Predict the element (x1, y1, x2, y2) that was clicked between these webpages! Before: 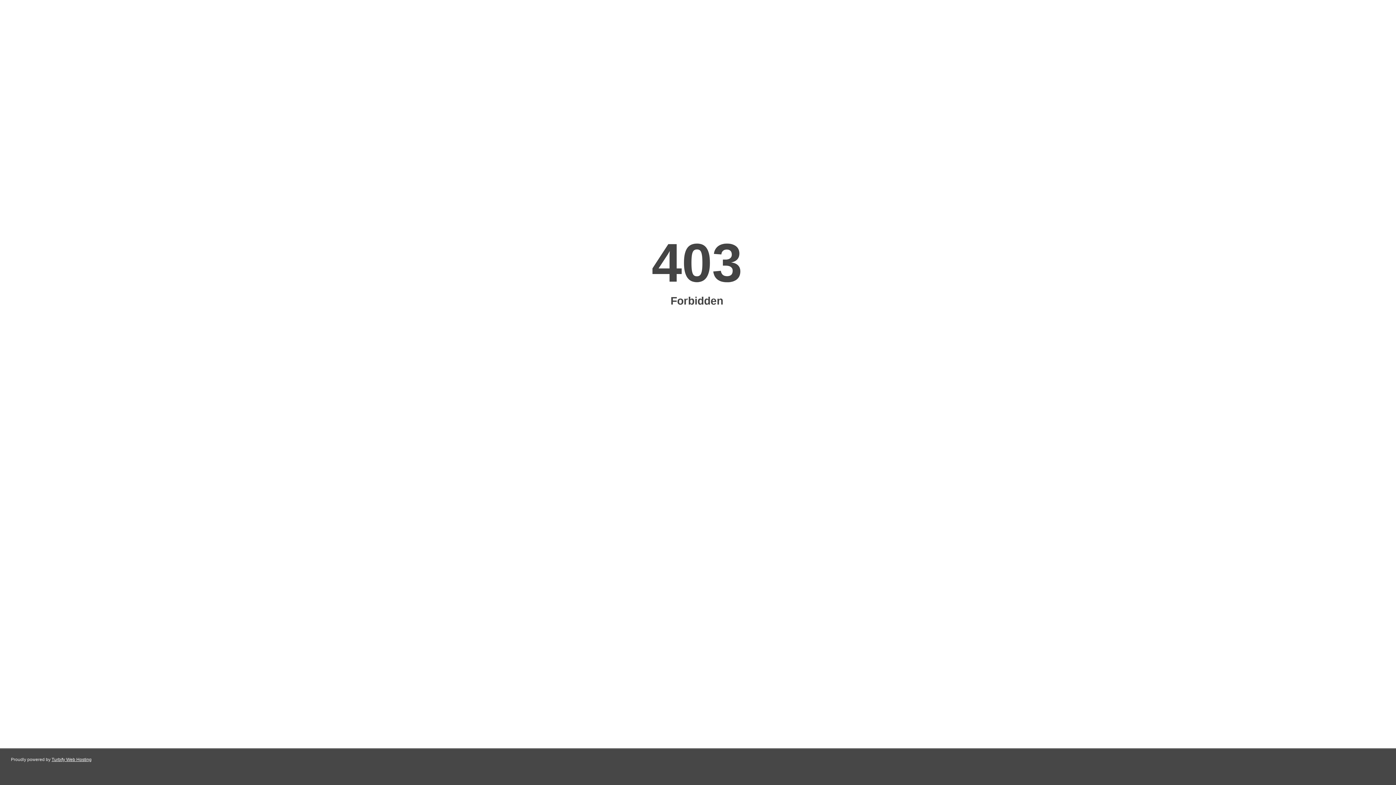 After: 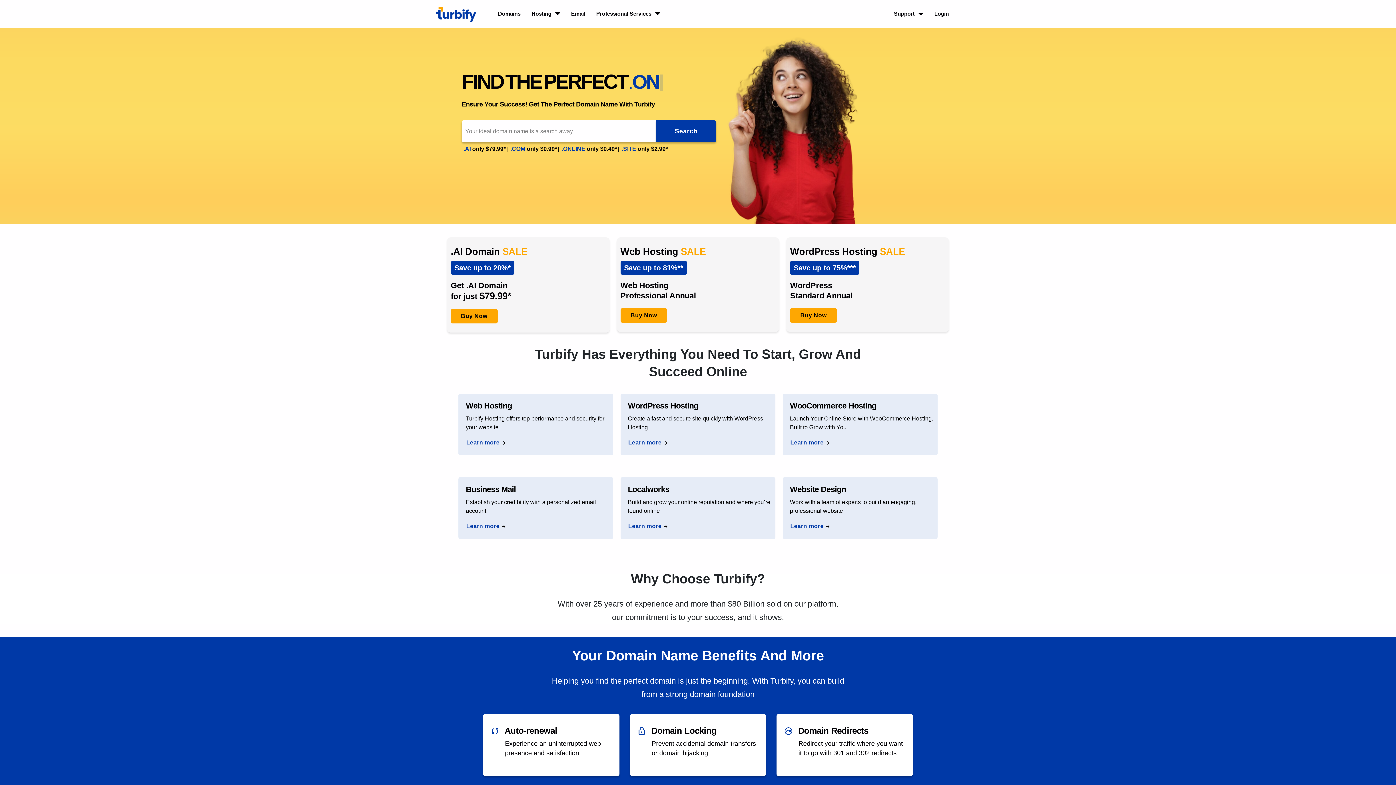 Action: label: Turbify Web Hosting bbox: (51, 757, 91, 762)